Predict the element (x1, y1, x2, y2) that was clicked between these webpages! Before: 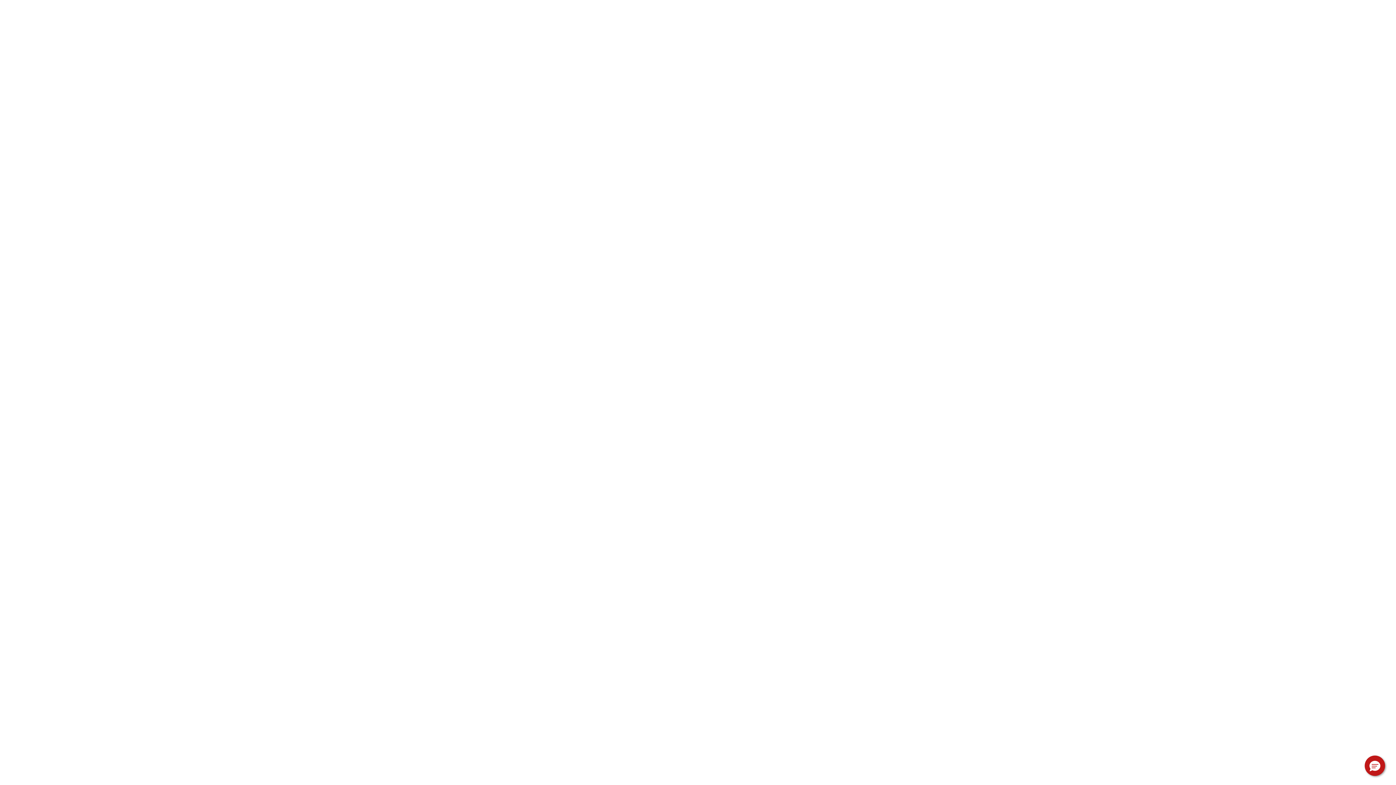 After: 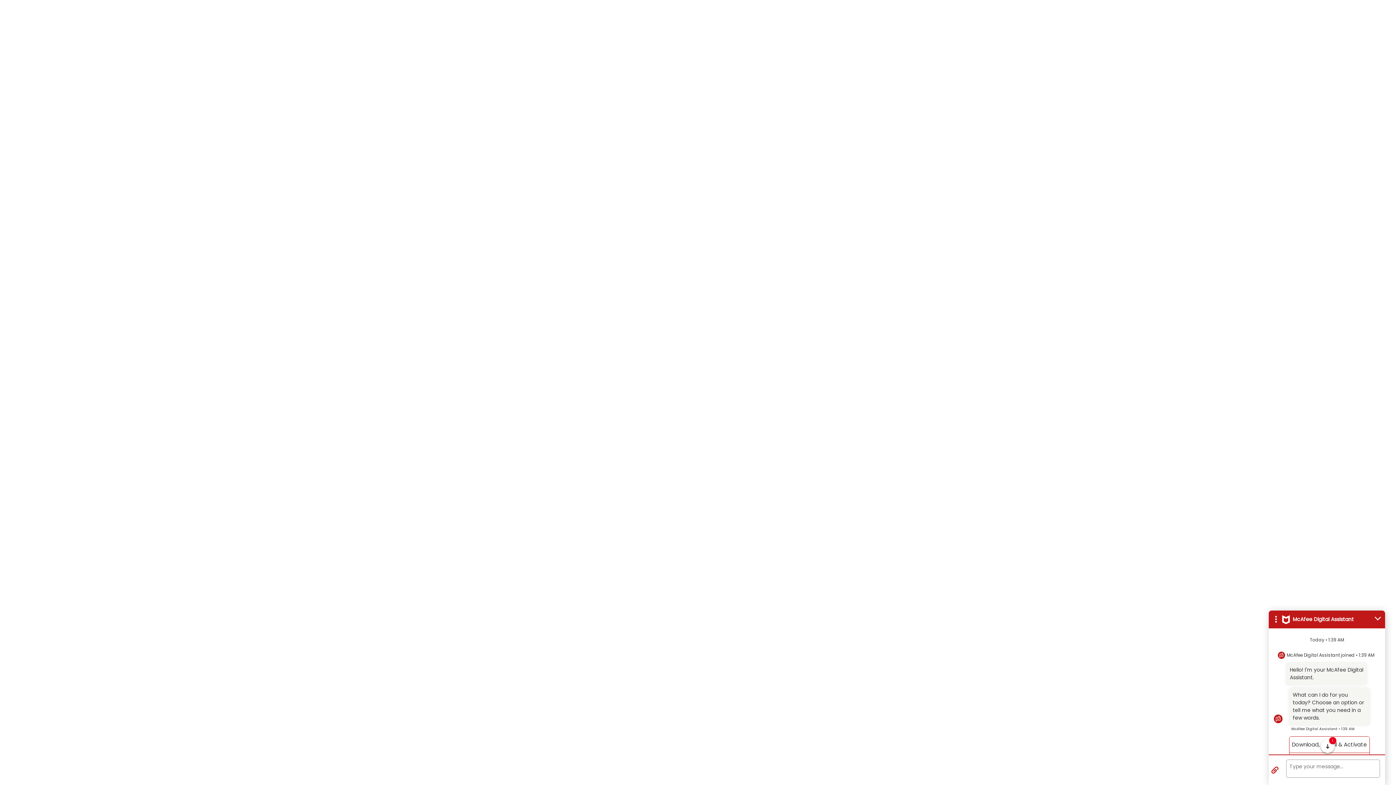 Action: bbox: (1365, 756, 1385, 776) label: Hello, have a question? Let’s chat.